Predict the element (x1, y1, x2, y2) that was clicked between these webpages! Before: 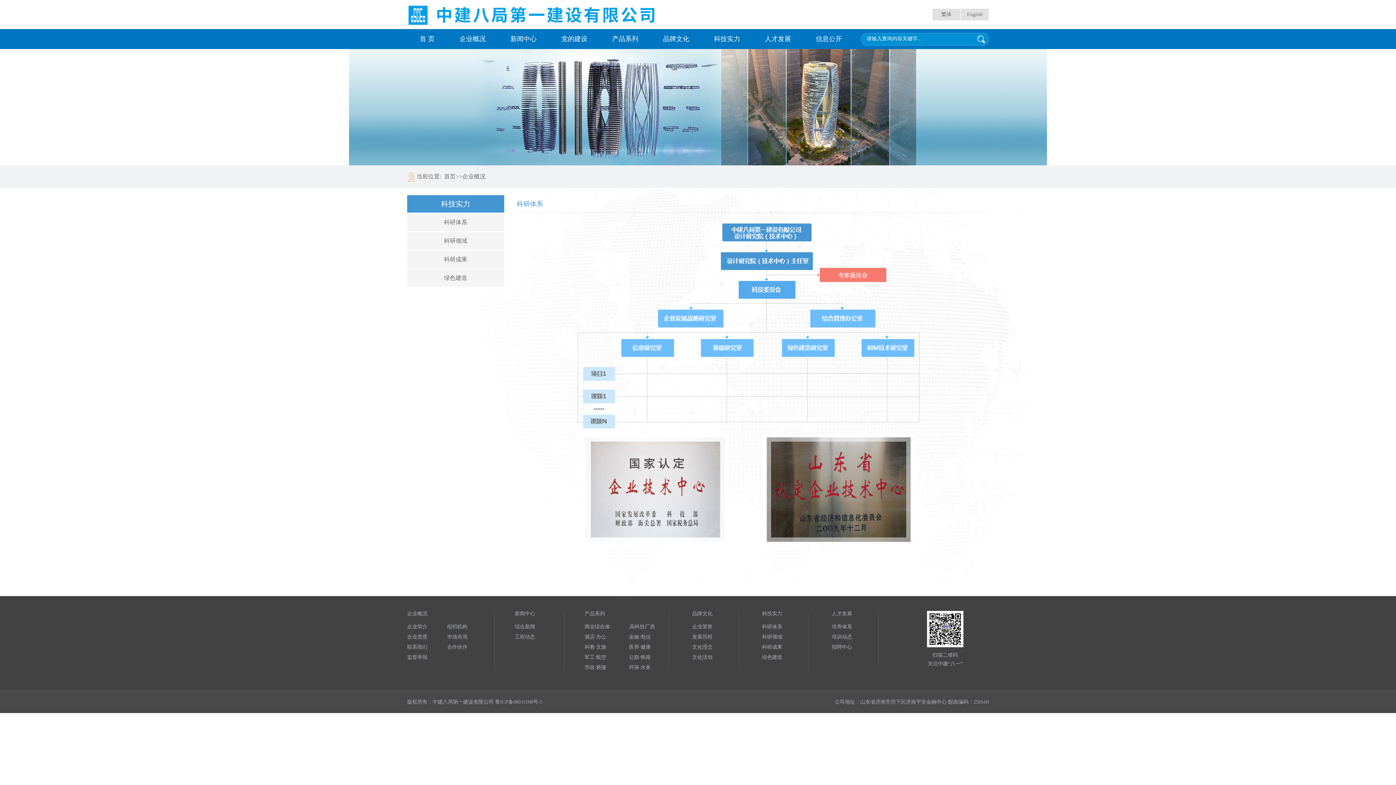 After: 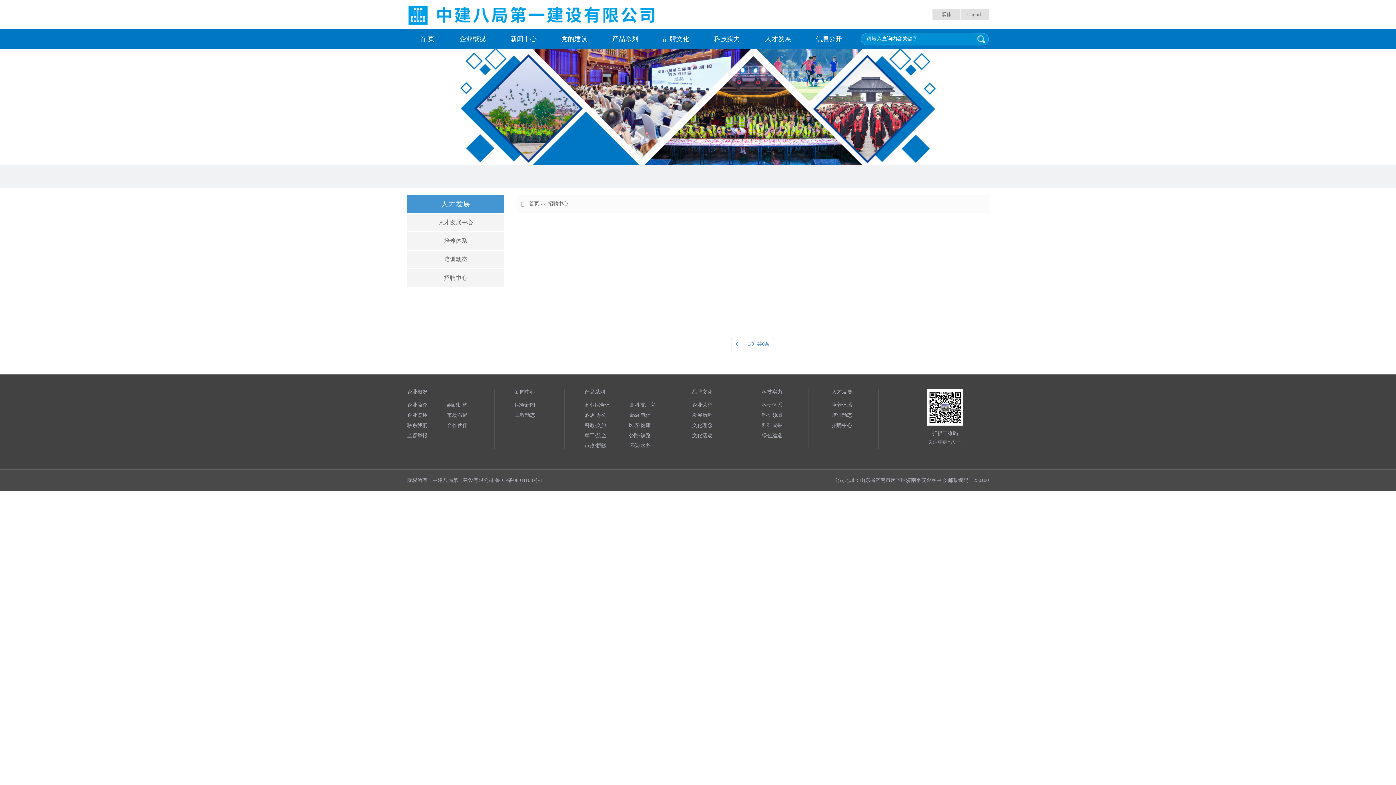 Action: label: 招聘中心 bbox: (832, 644, 852, 650)